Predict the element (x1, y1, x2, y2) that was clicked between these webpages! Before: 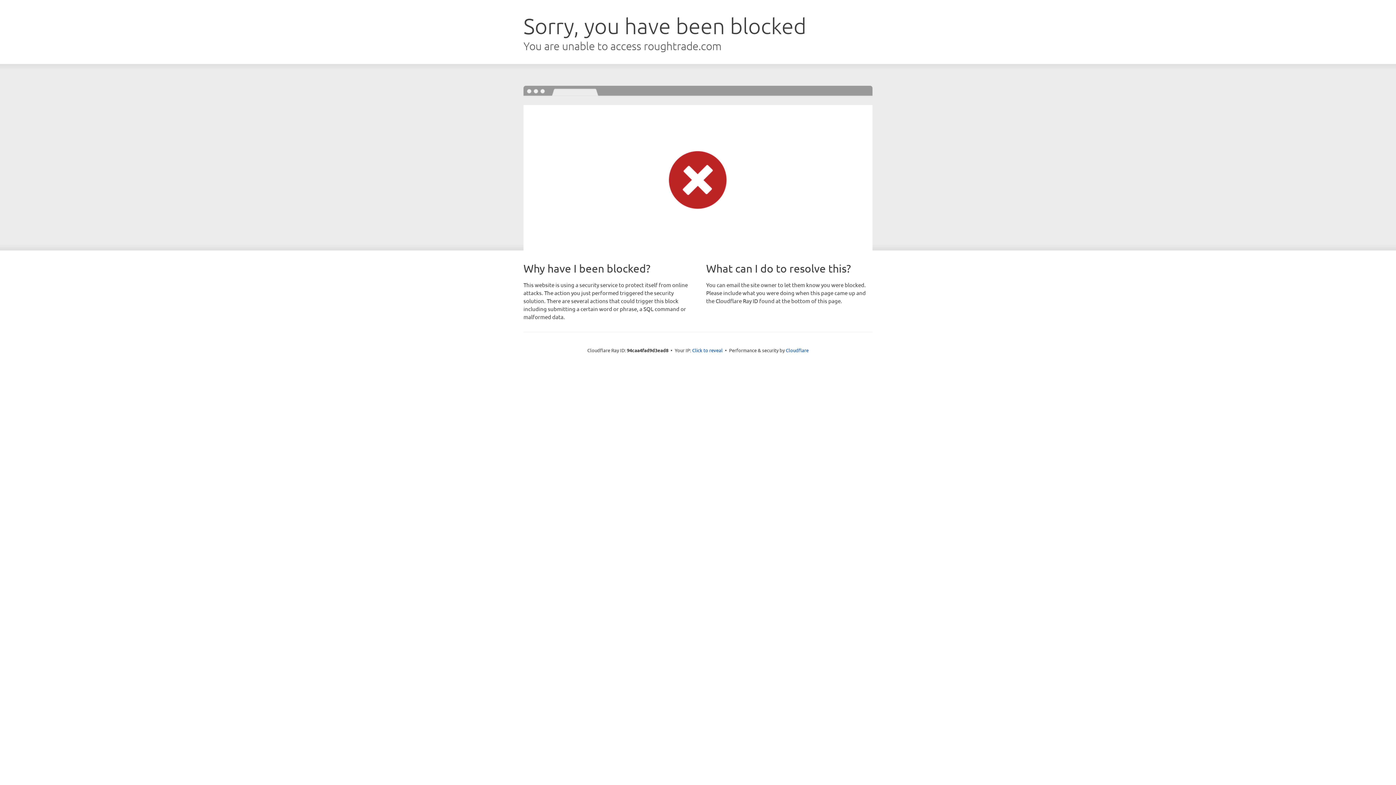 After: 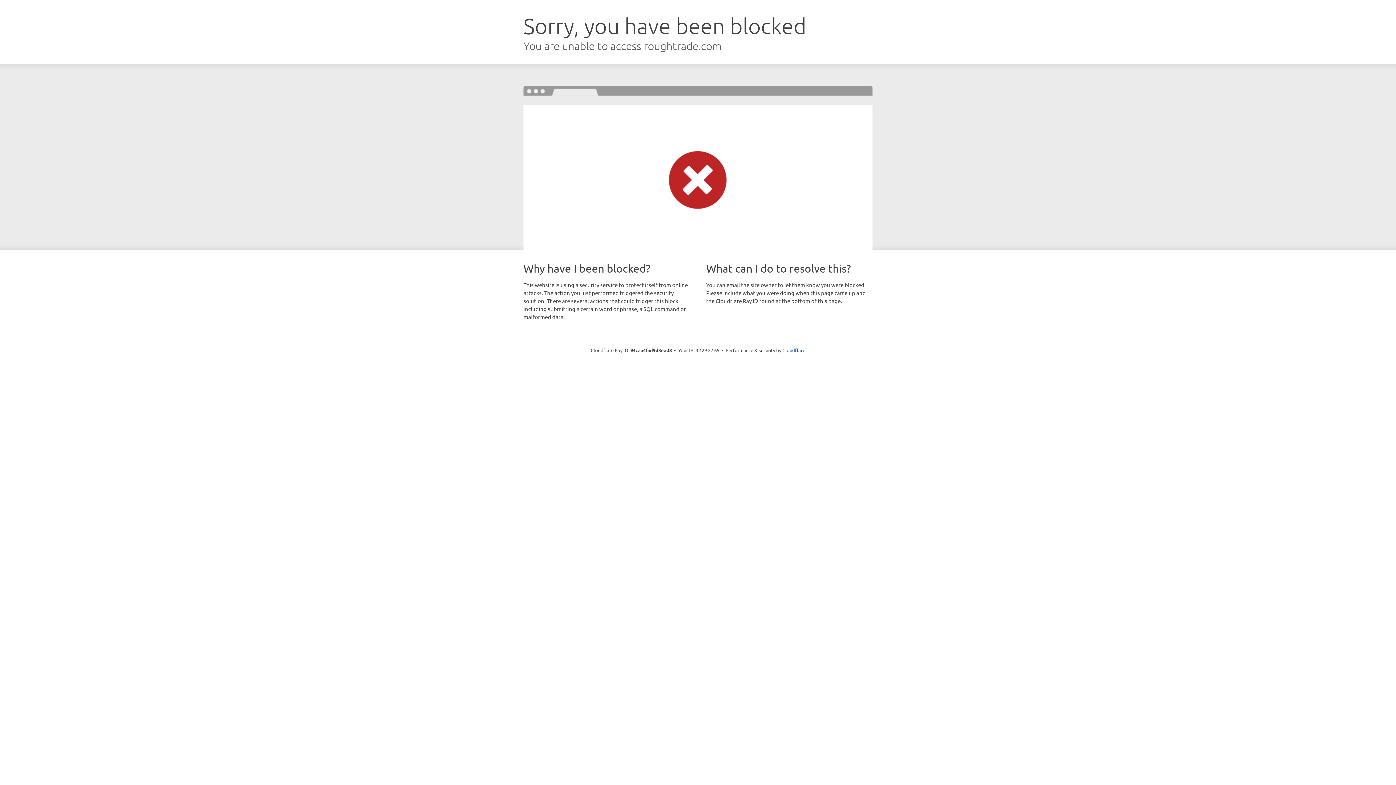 Action: label: Click to reveal bbox: (692, 346, 722, 353)